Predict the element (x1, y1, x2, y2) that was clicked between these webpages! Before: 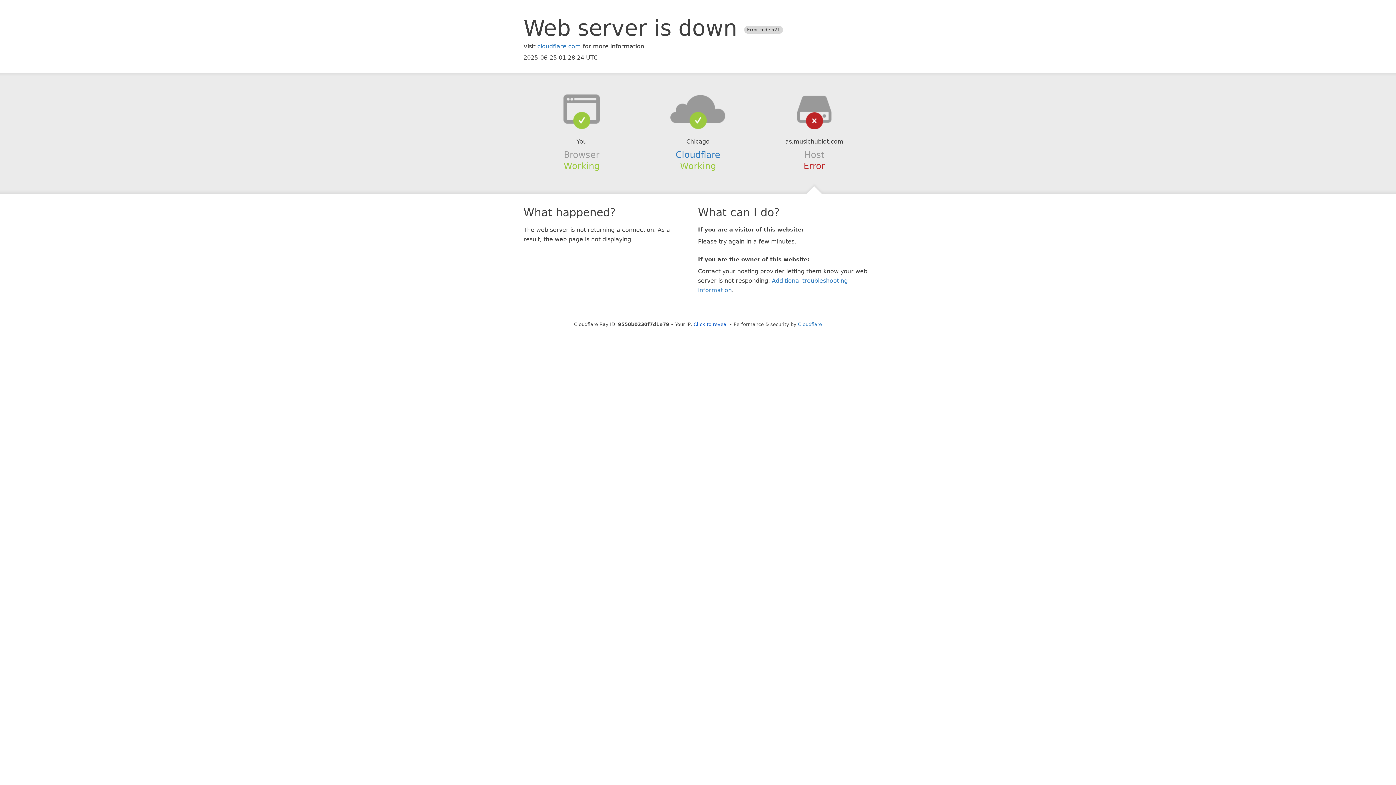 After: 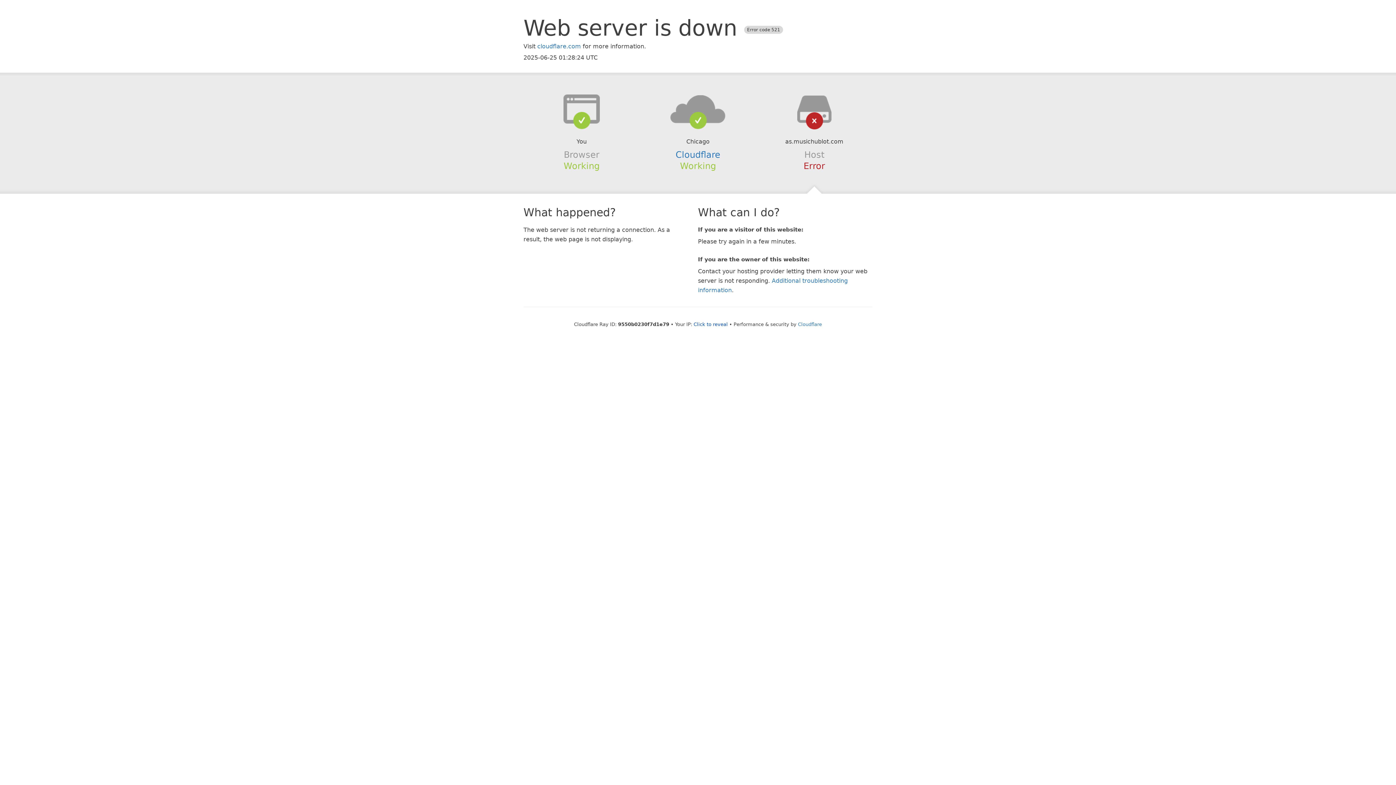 Action: bbox: (639, 94, 756, 123)